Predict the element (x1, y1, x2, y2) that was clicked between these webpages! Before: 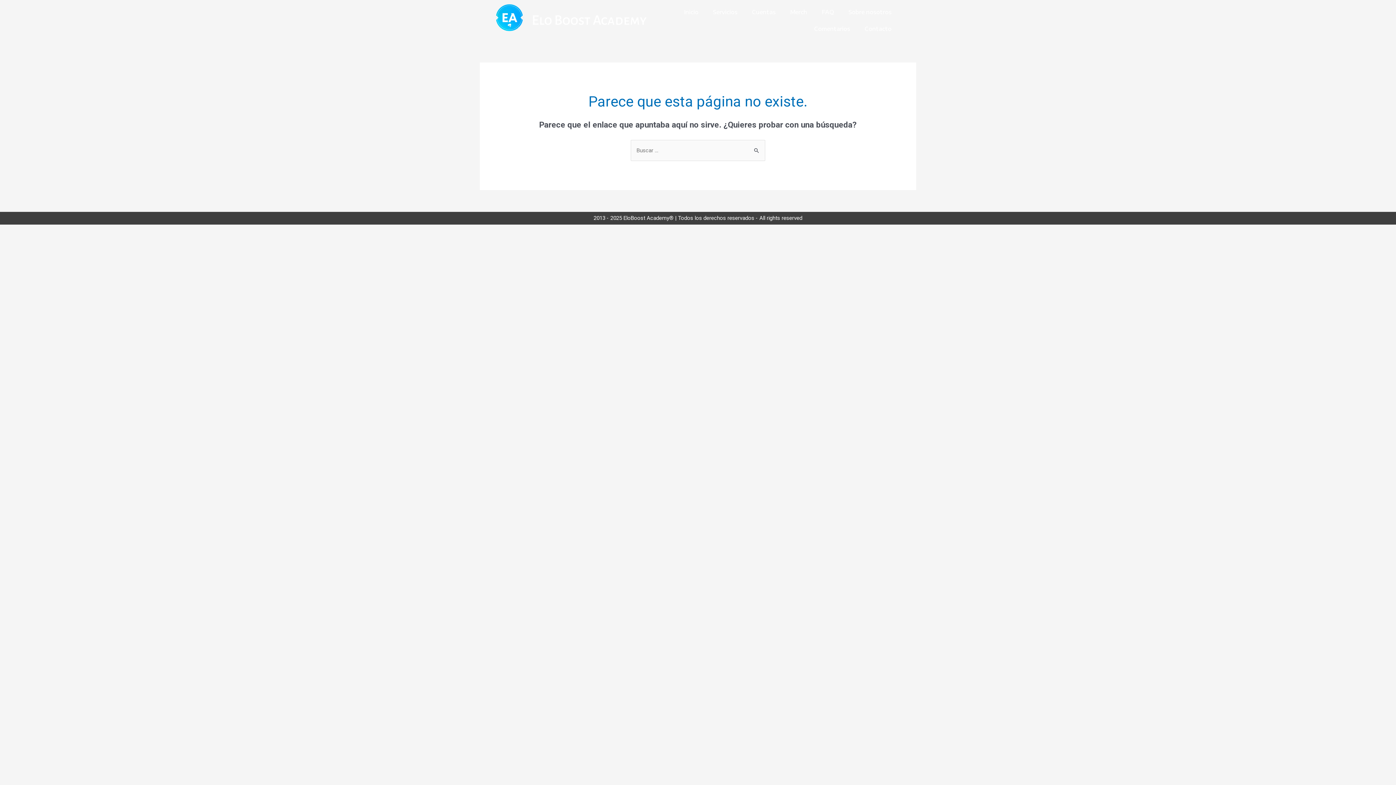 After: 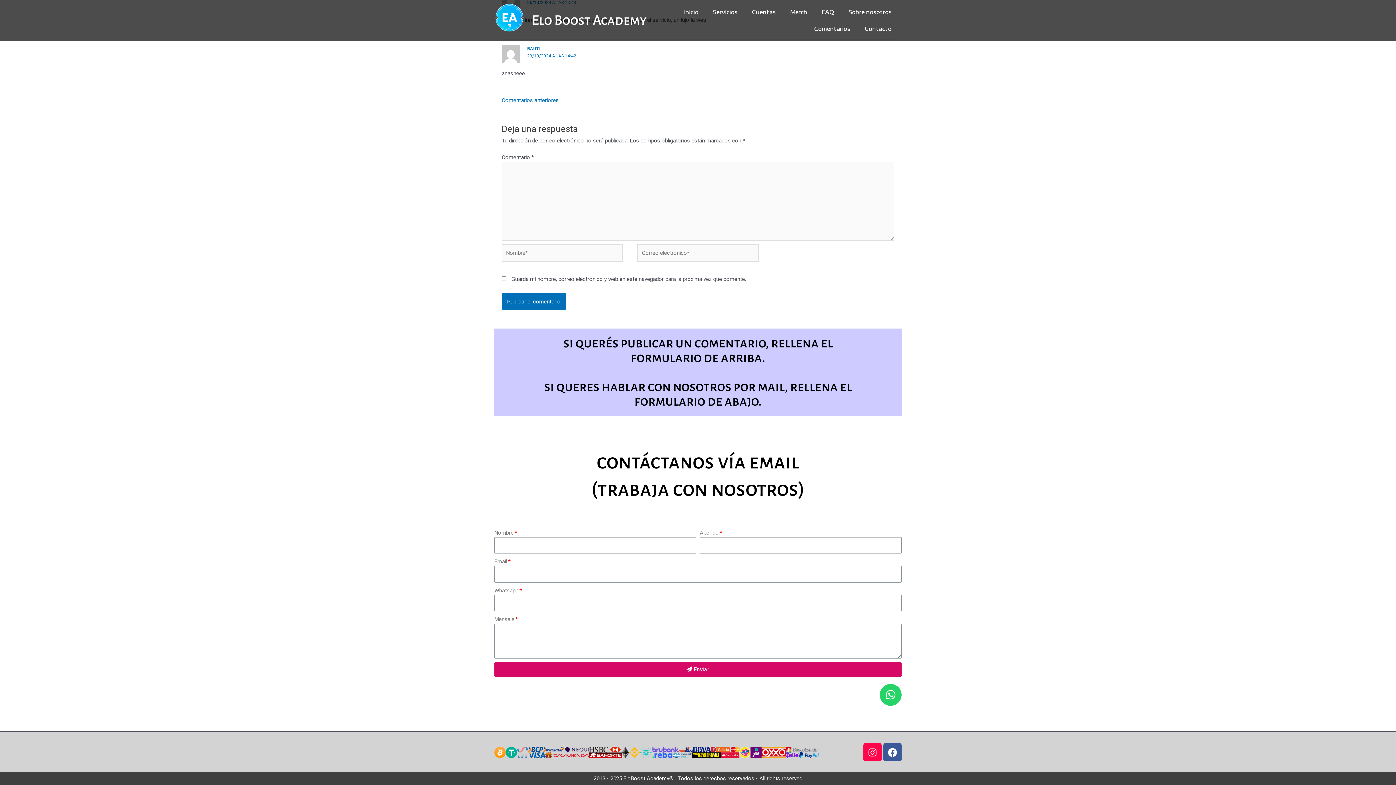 Action: bbox: (857, 20, 899, 37) label: Contacto